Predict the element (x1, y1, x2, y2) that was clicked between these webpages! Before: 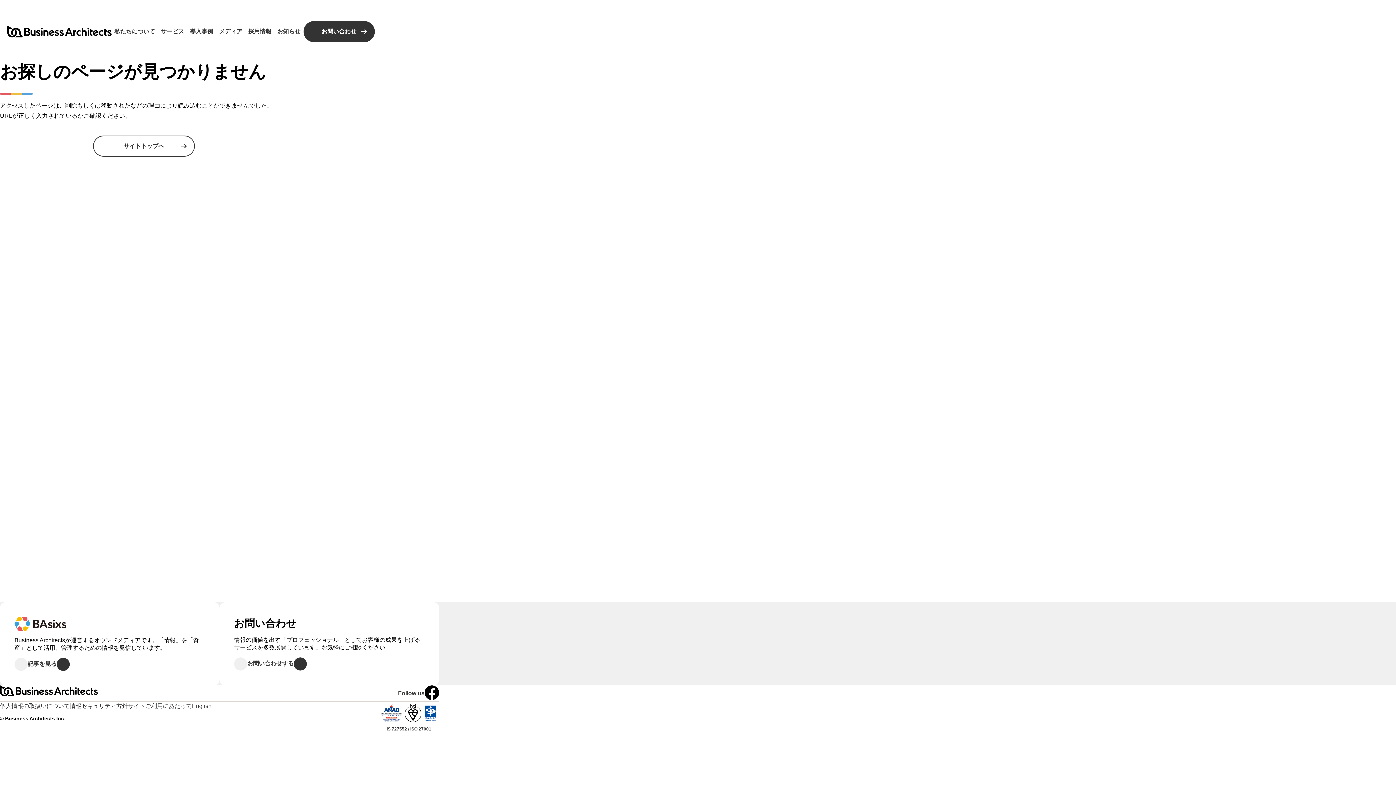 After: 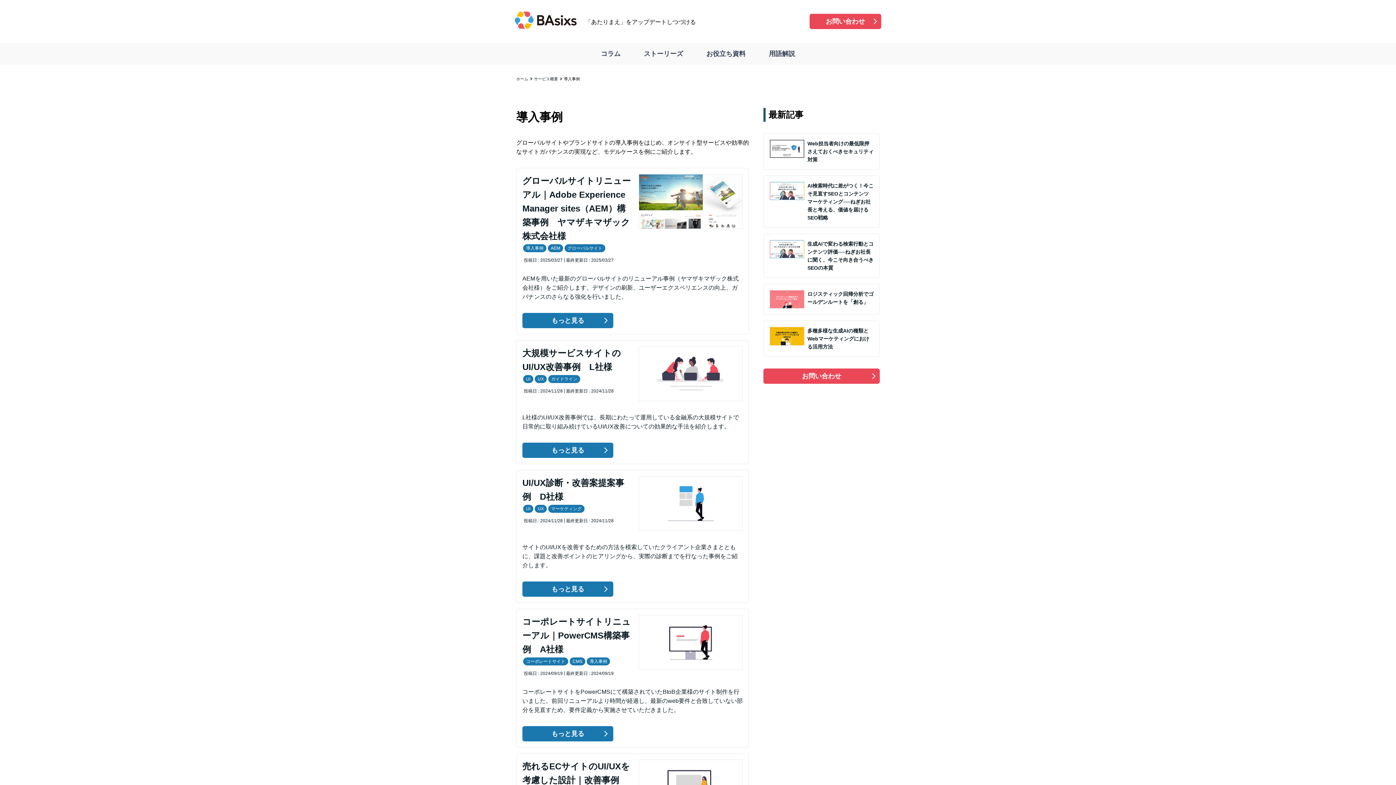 Action: label: 導入事例 bbox: (187, 24, 216, 39)